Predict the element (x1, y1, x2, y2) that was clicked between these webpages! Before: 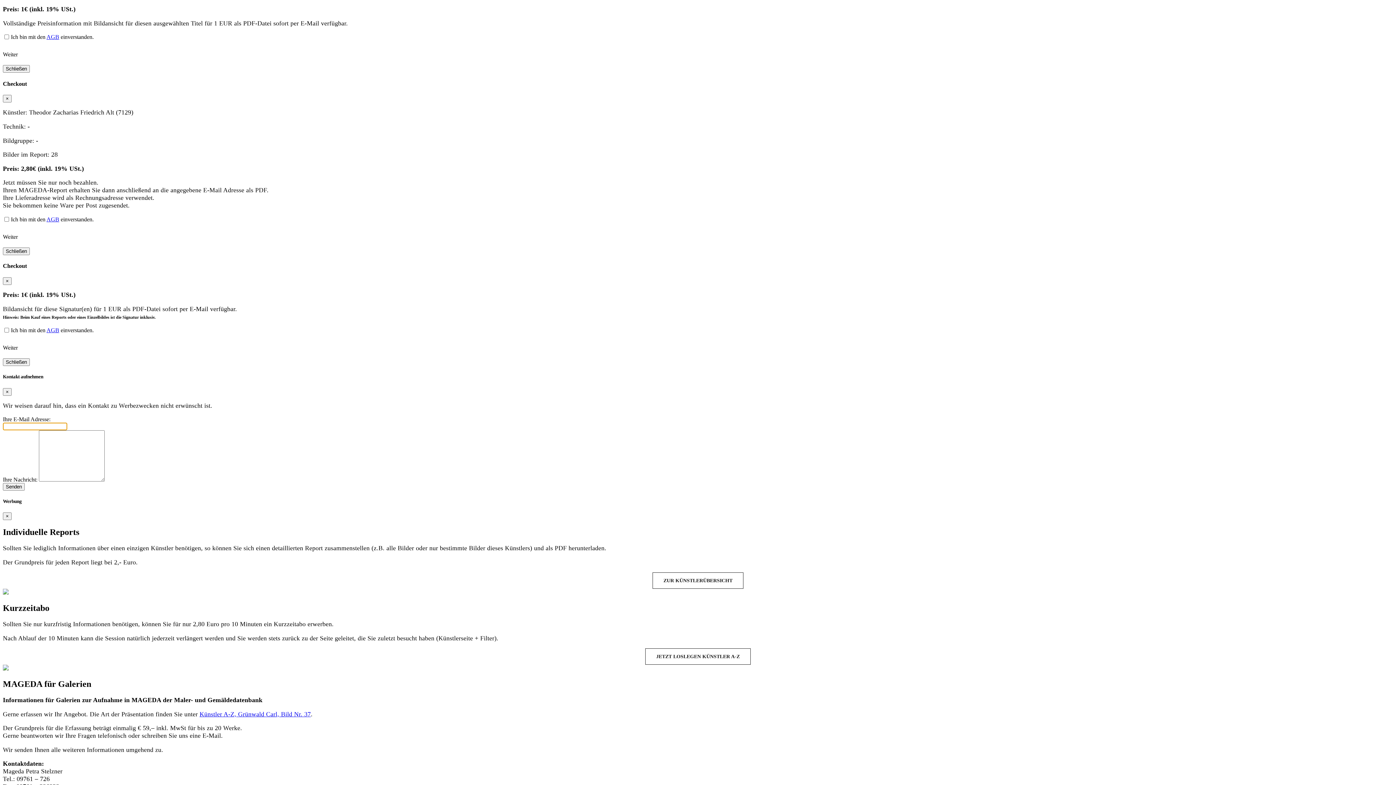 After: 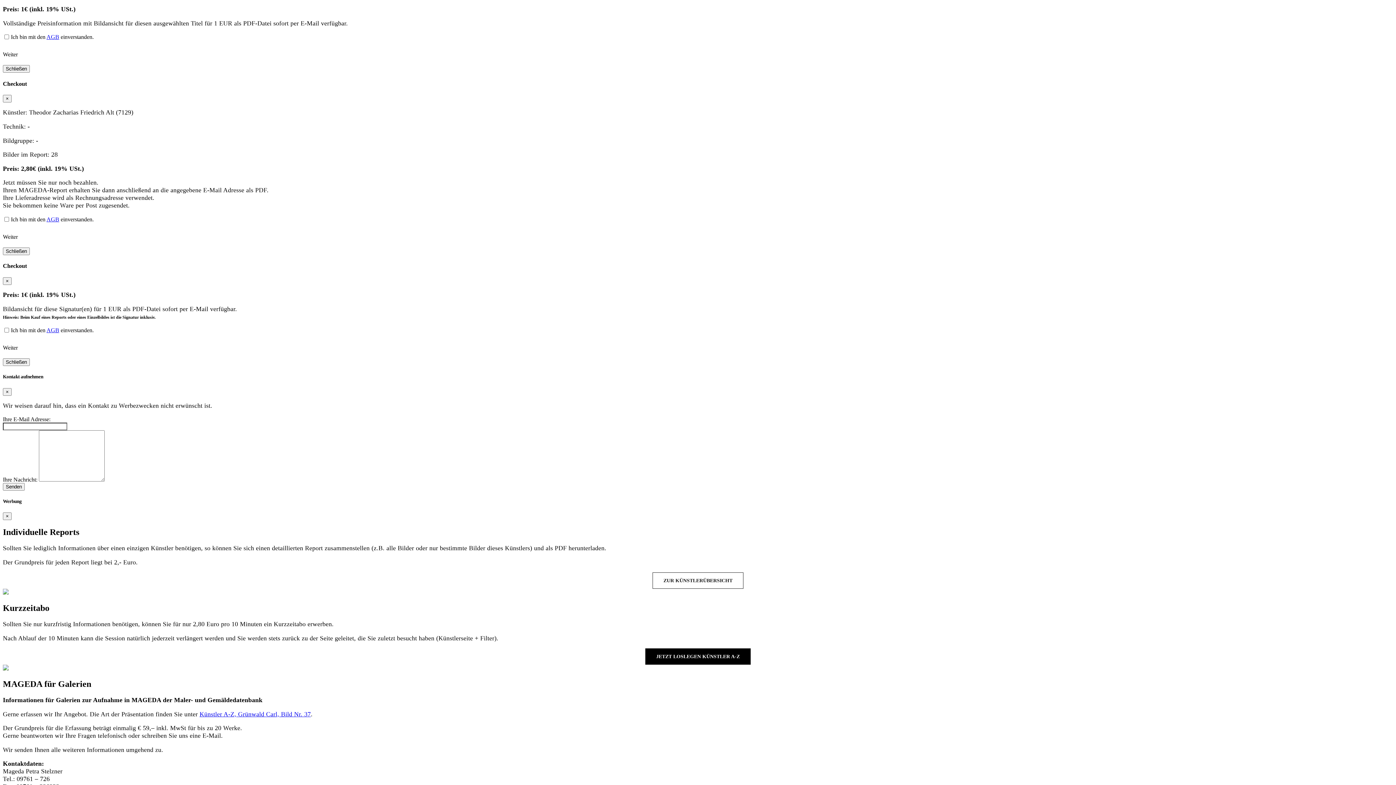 Action: bbox: (645, 648, 750, 665) label: JETZT LOSLEGEN KÜNSTLER A-Z